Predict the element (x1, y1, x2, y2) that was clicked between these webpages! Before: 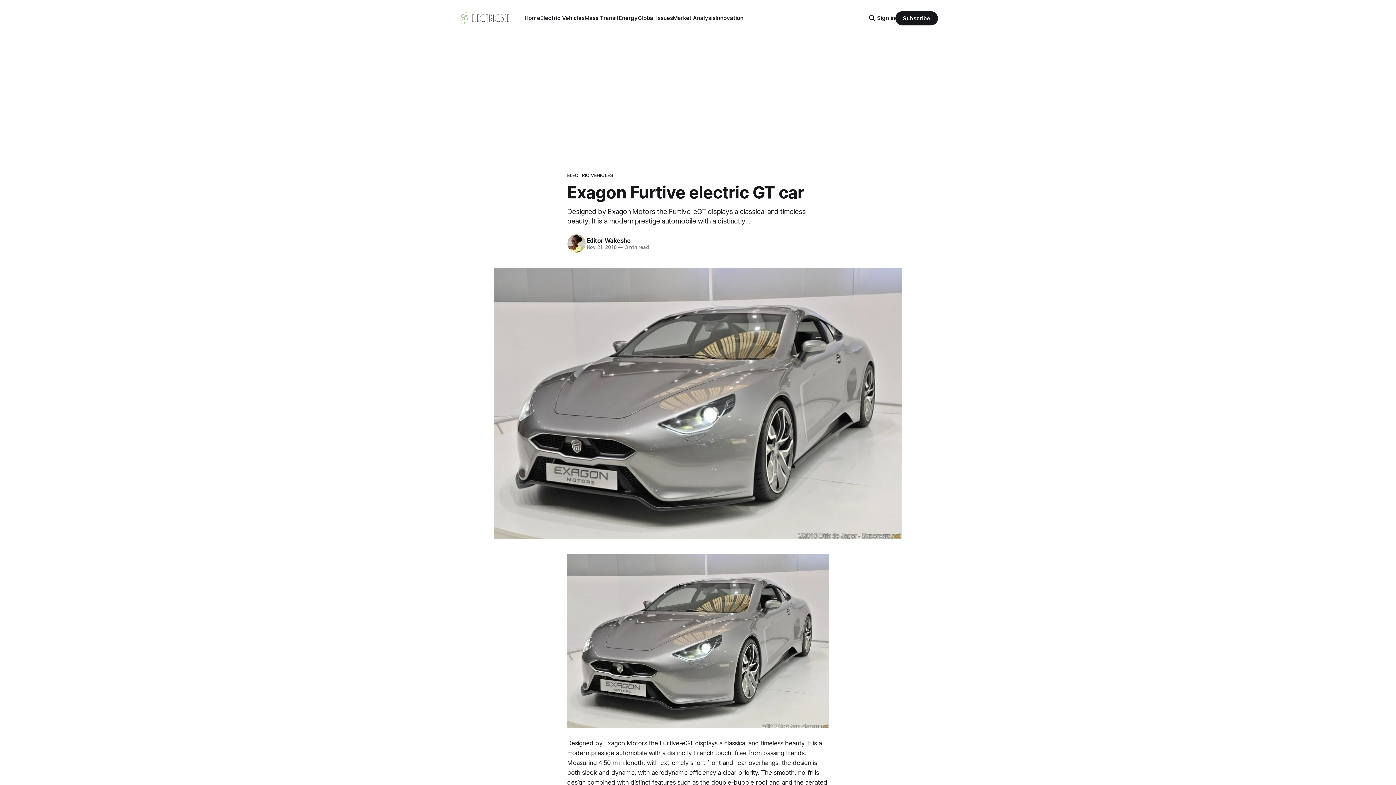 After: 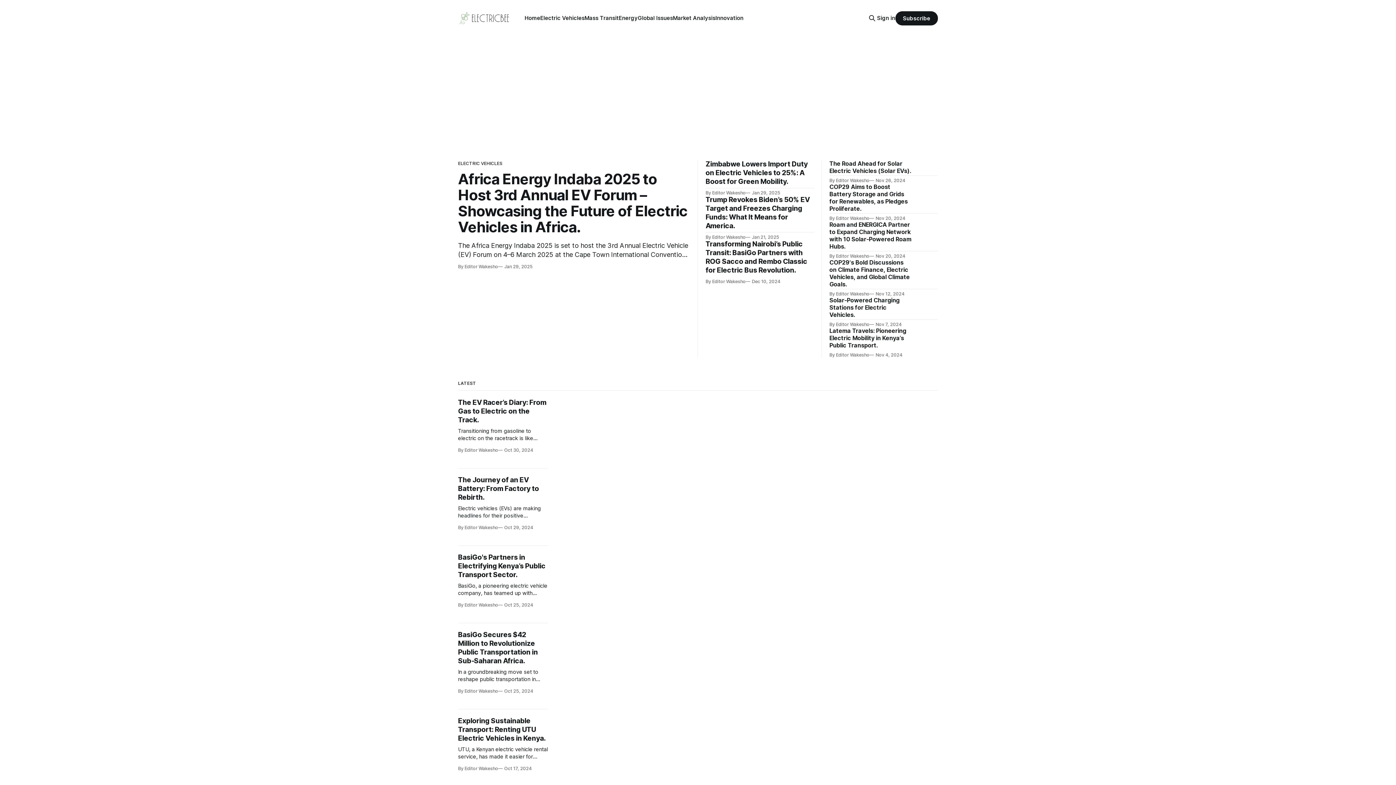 Action: bbox: (458, 10, 510, 25)